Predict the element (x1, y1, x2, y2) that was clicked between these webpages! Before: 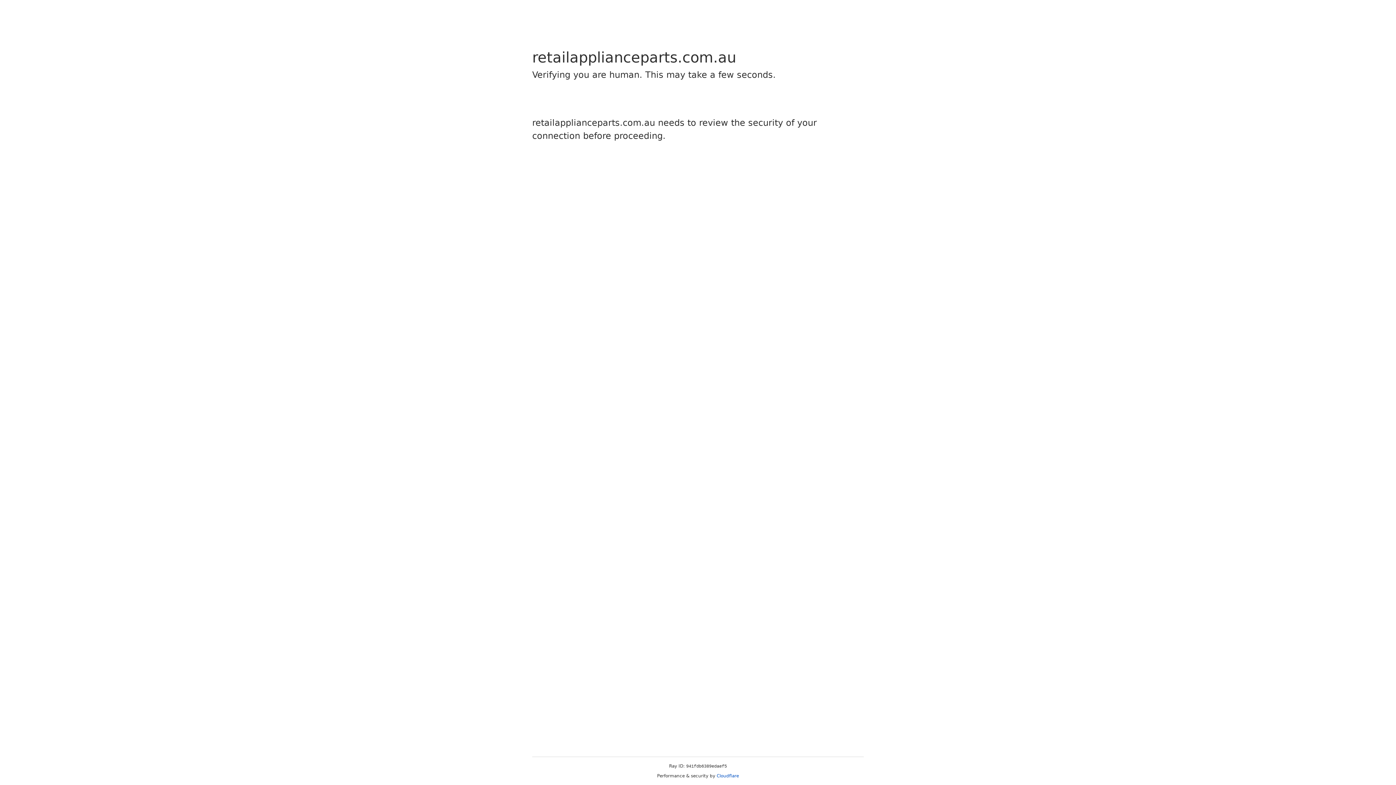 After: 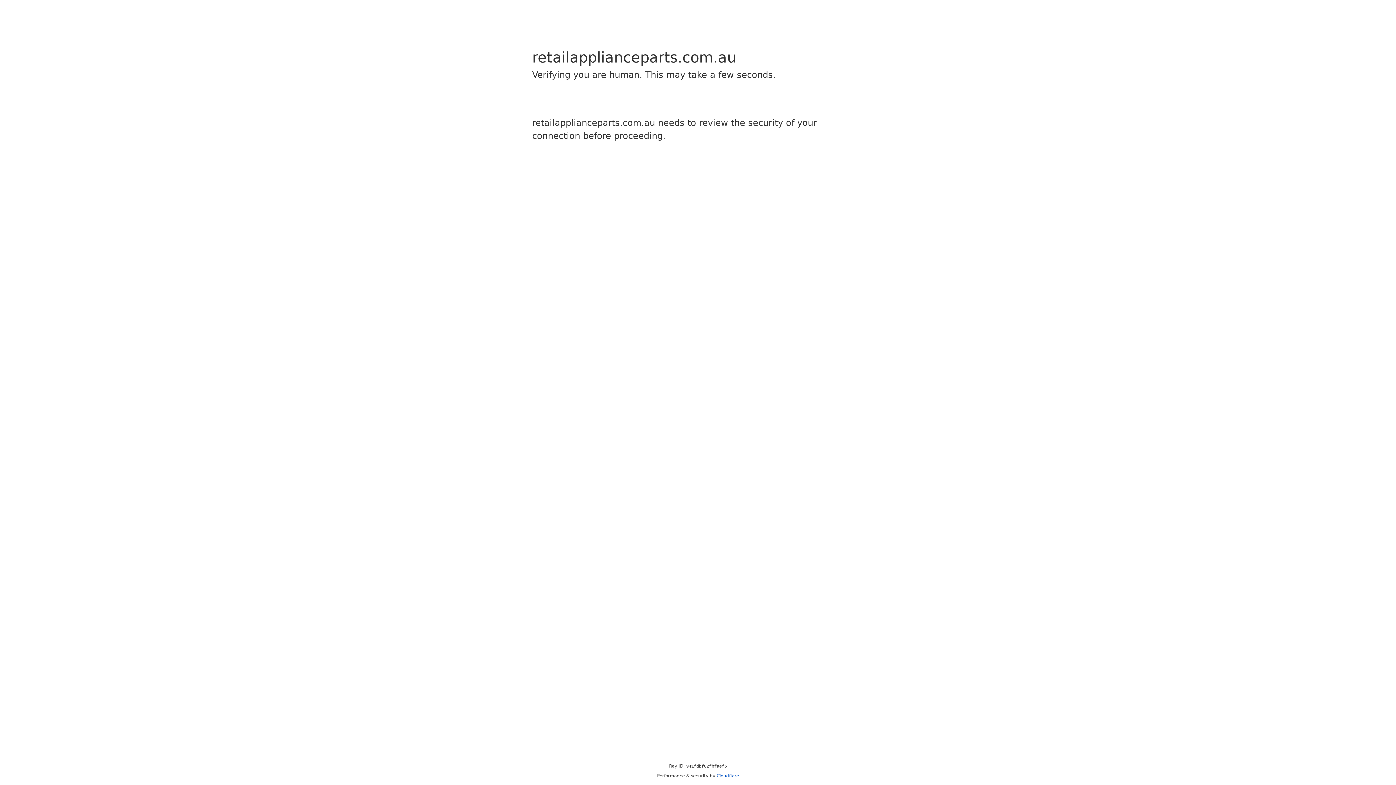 Action: bbox: (716, 773, 739, 778) label: Cloudflare